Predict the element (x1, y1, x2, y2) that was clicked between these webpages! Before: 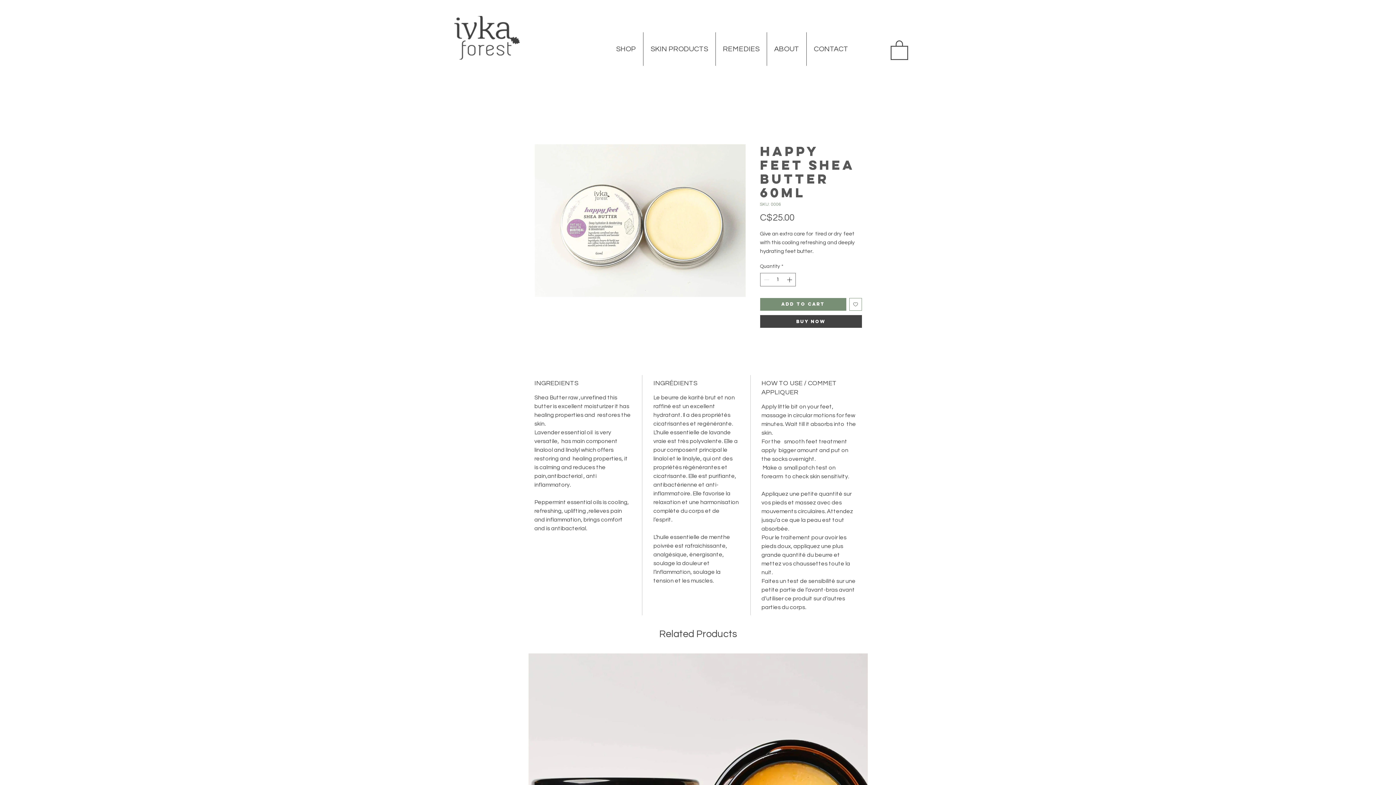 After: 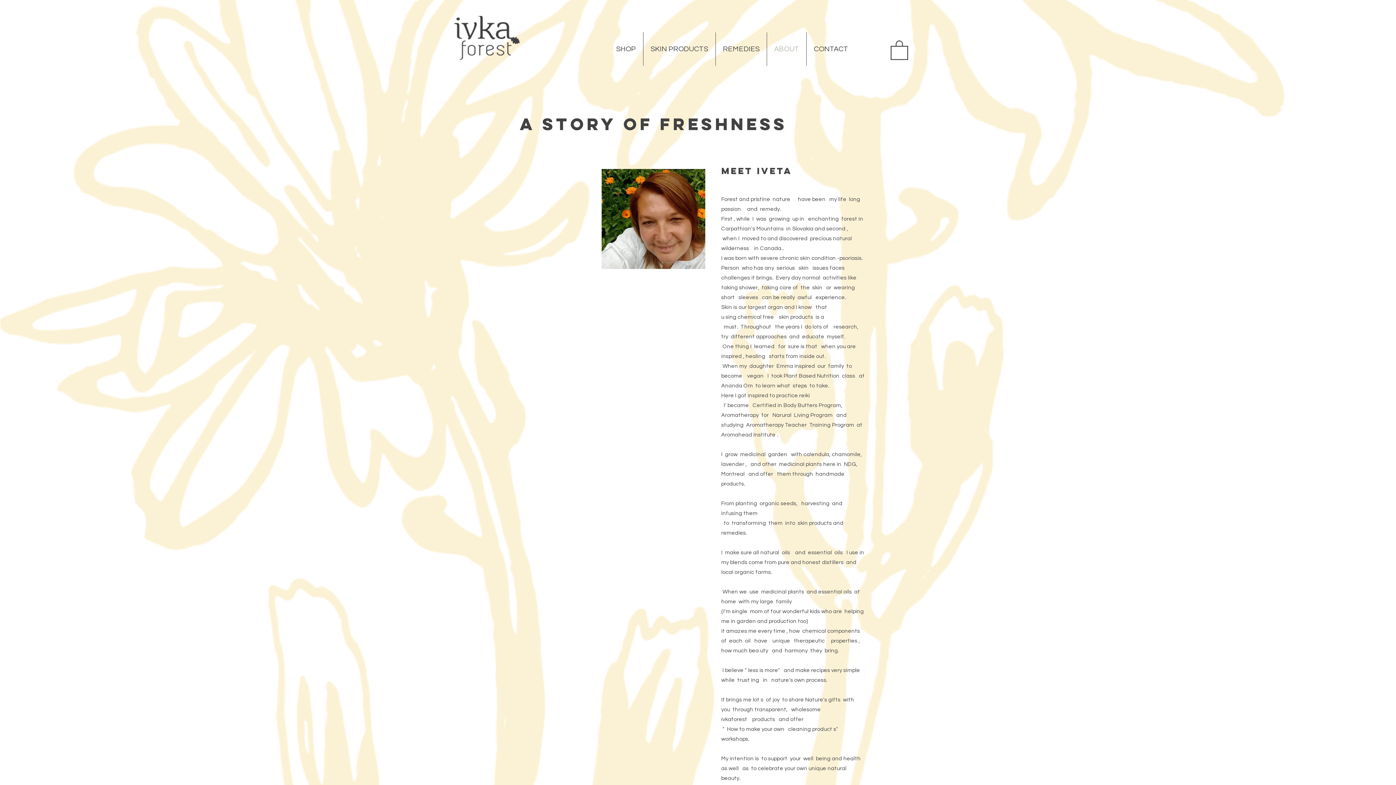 Action: label: ABOUT bbox: (767, 32, 806, 65)